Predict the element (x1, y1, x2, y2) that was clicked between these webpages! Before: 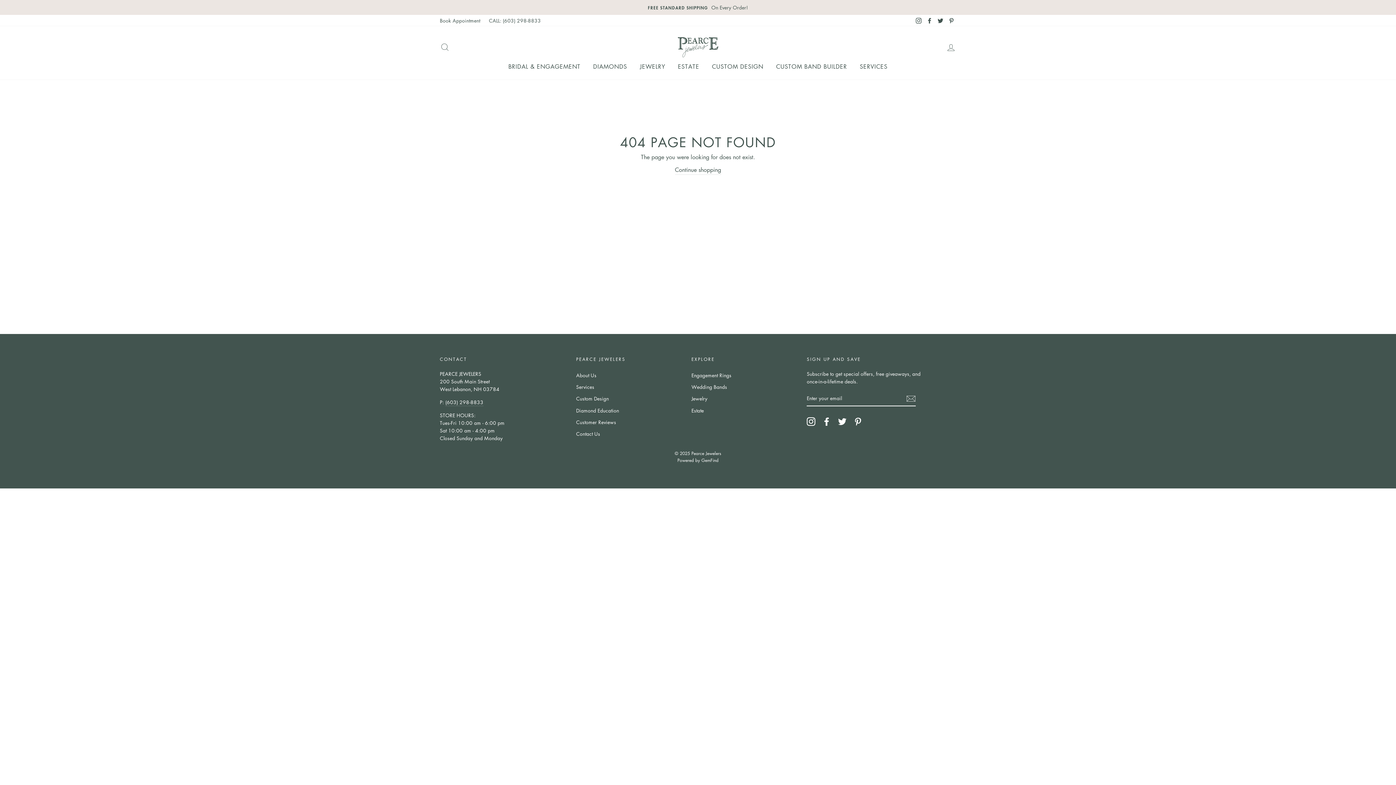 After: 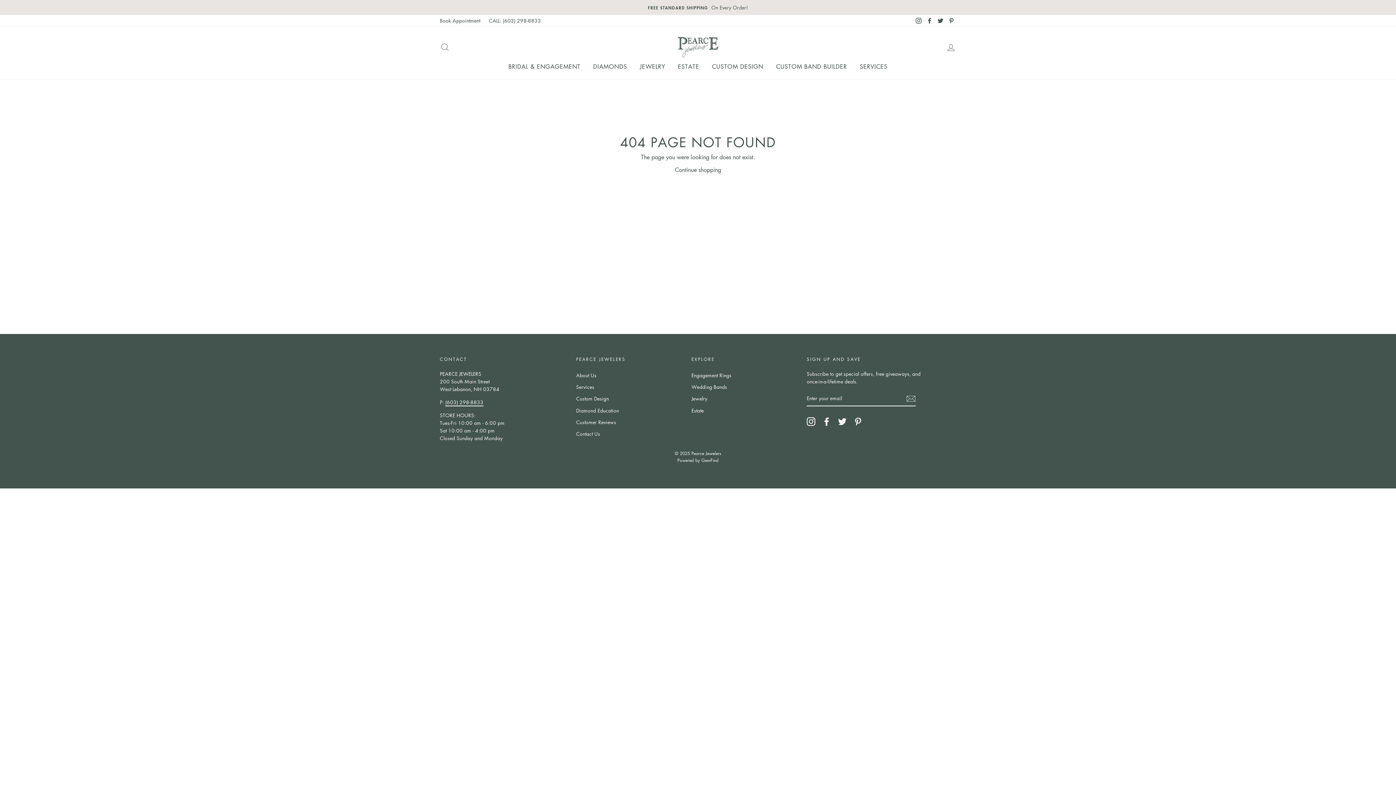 Action: bbox: (445, 398, 483, 406) label: (603) 298-8833